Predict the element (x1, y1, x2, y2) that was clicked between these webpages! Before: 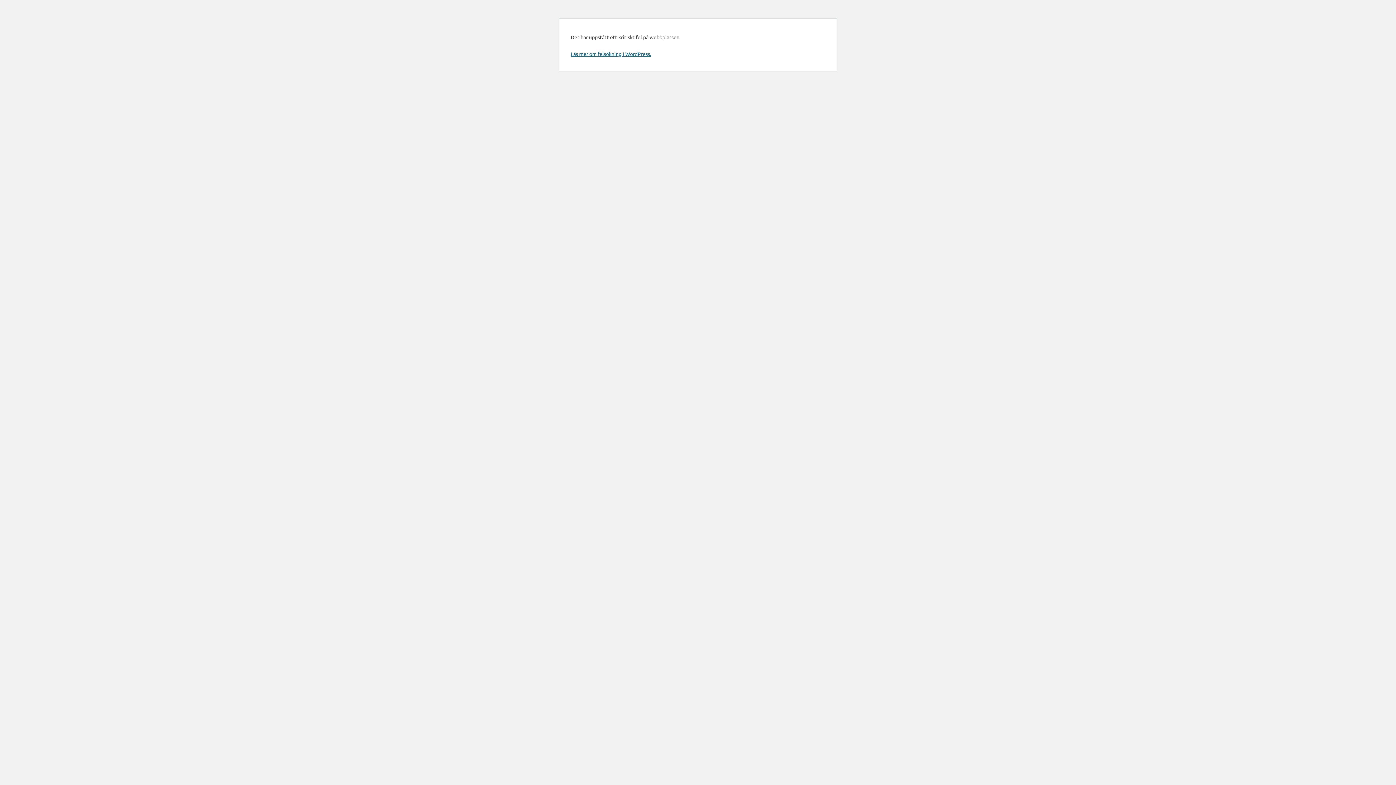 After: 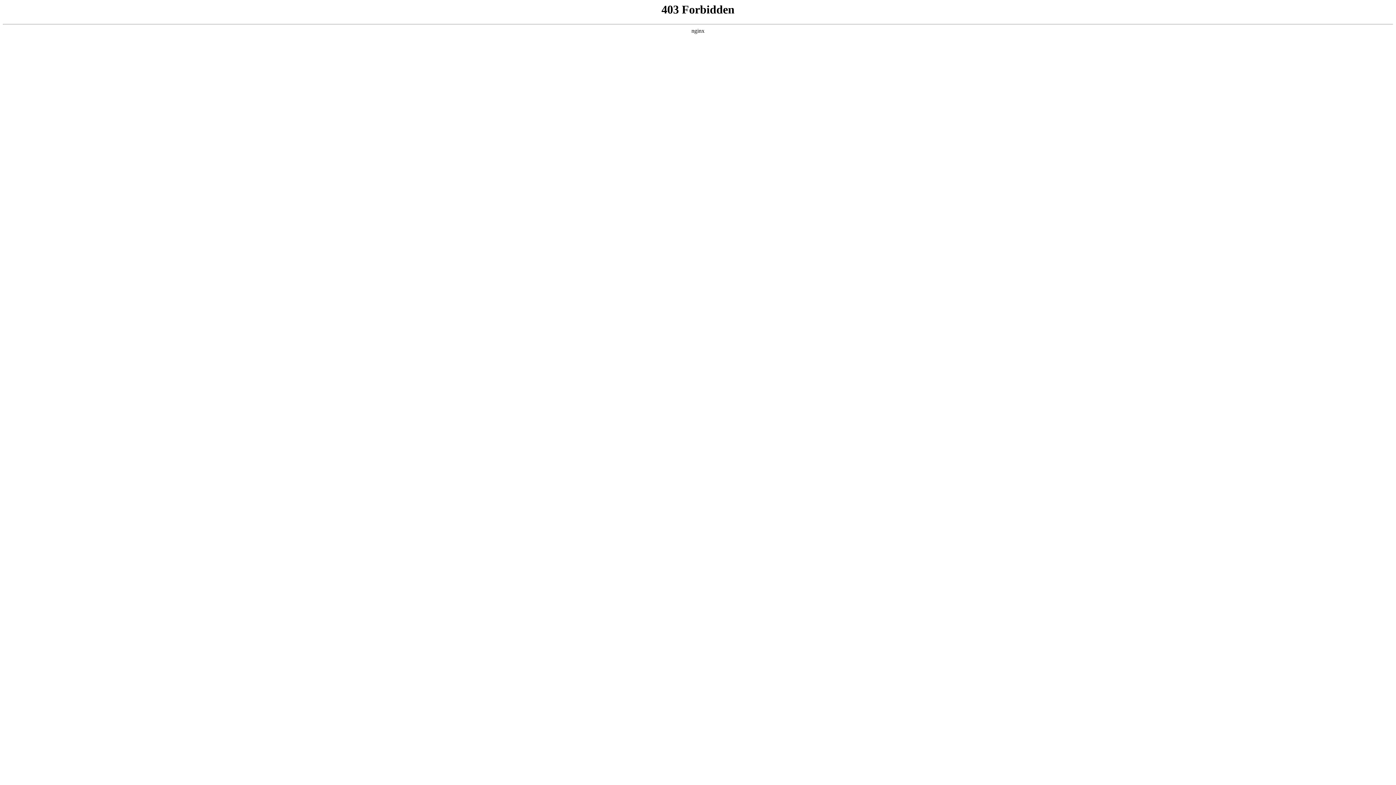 Action: bbox: (570, 50, 651, 57) label: Läs mer om felsökning i WordPress.